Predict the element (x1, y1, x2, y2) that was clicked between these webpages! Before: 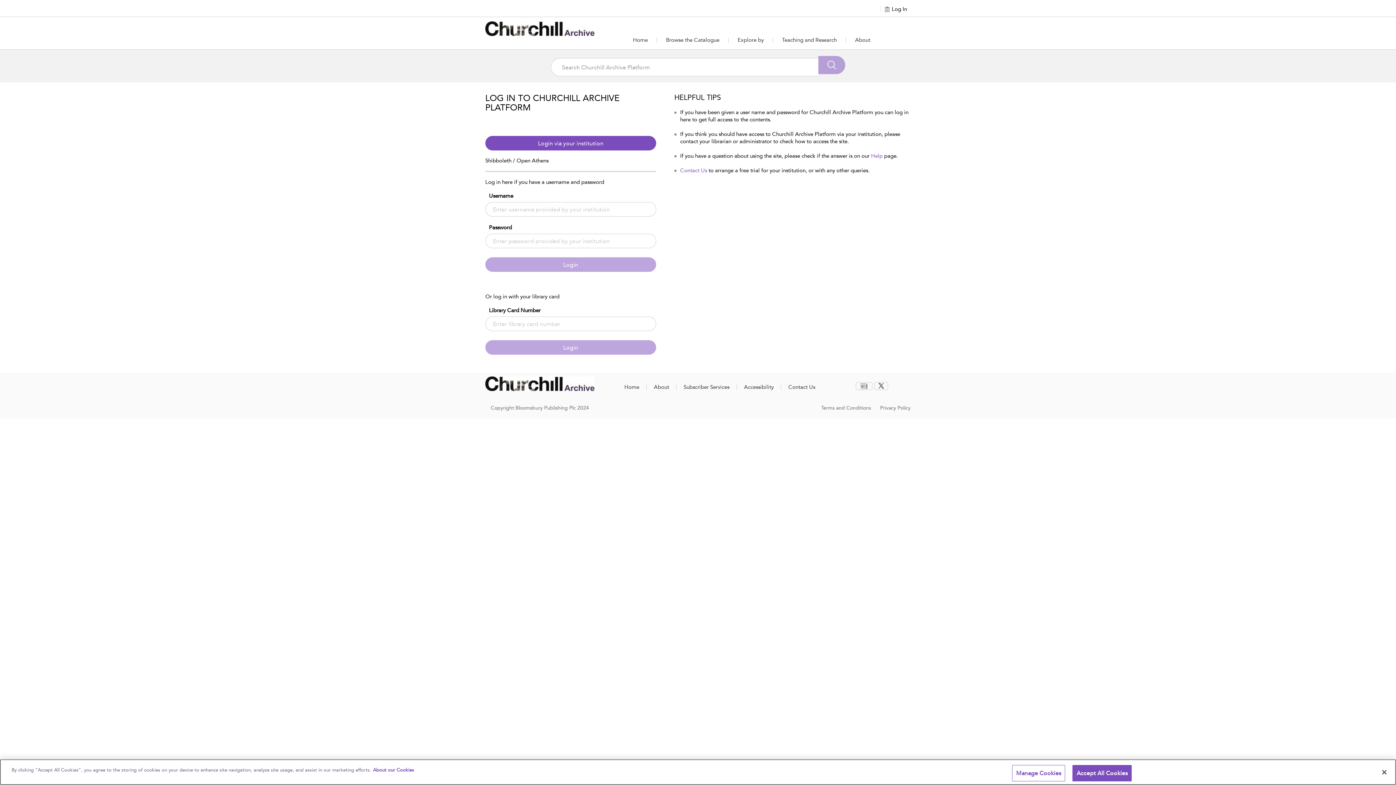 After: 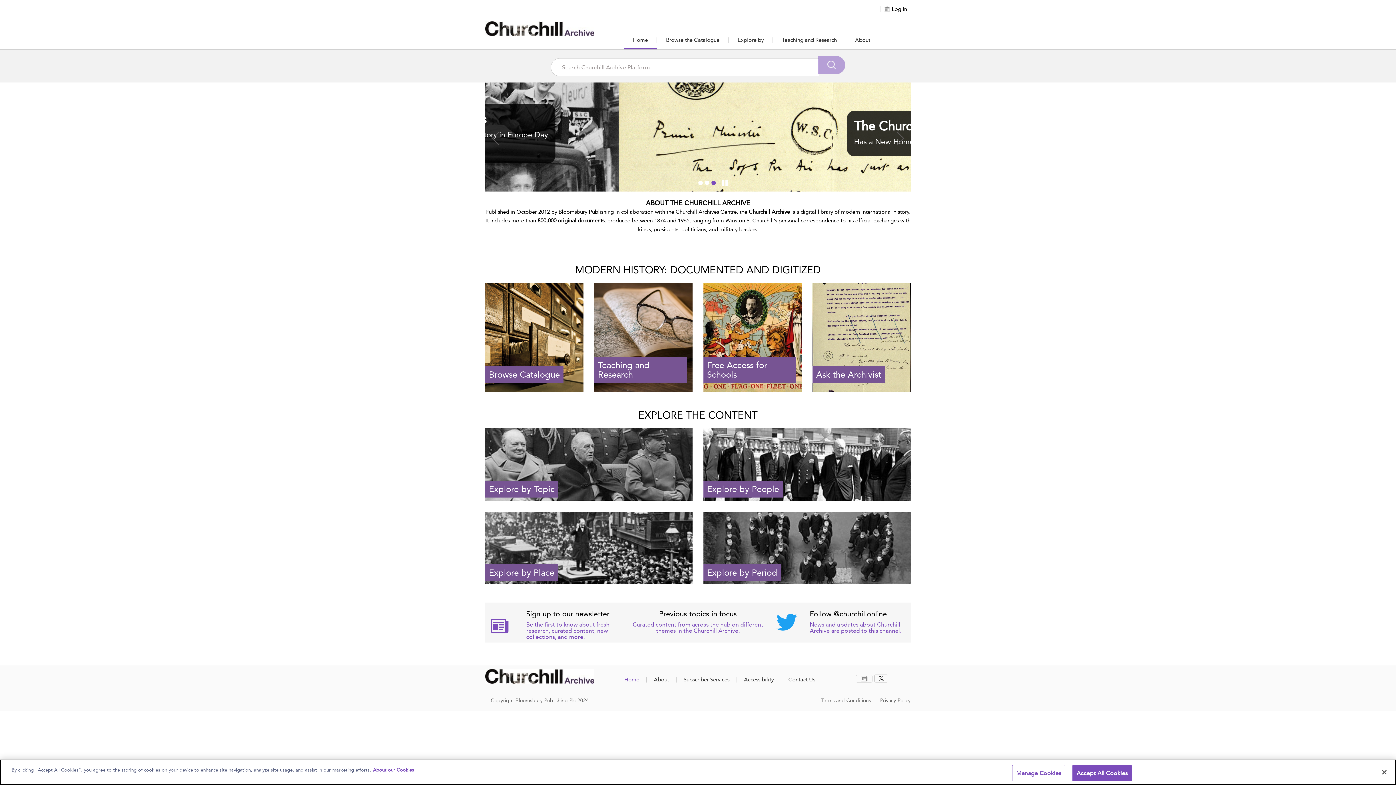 Action: bbox: (624, 384, 639, 390) label: Home 